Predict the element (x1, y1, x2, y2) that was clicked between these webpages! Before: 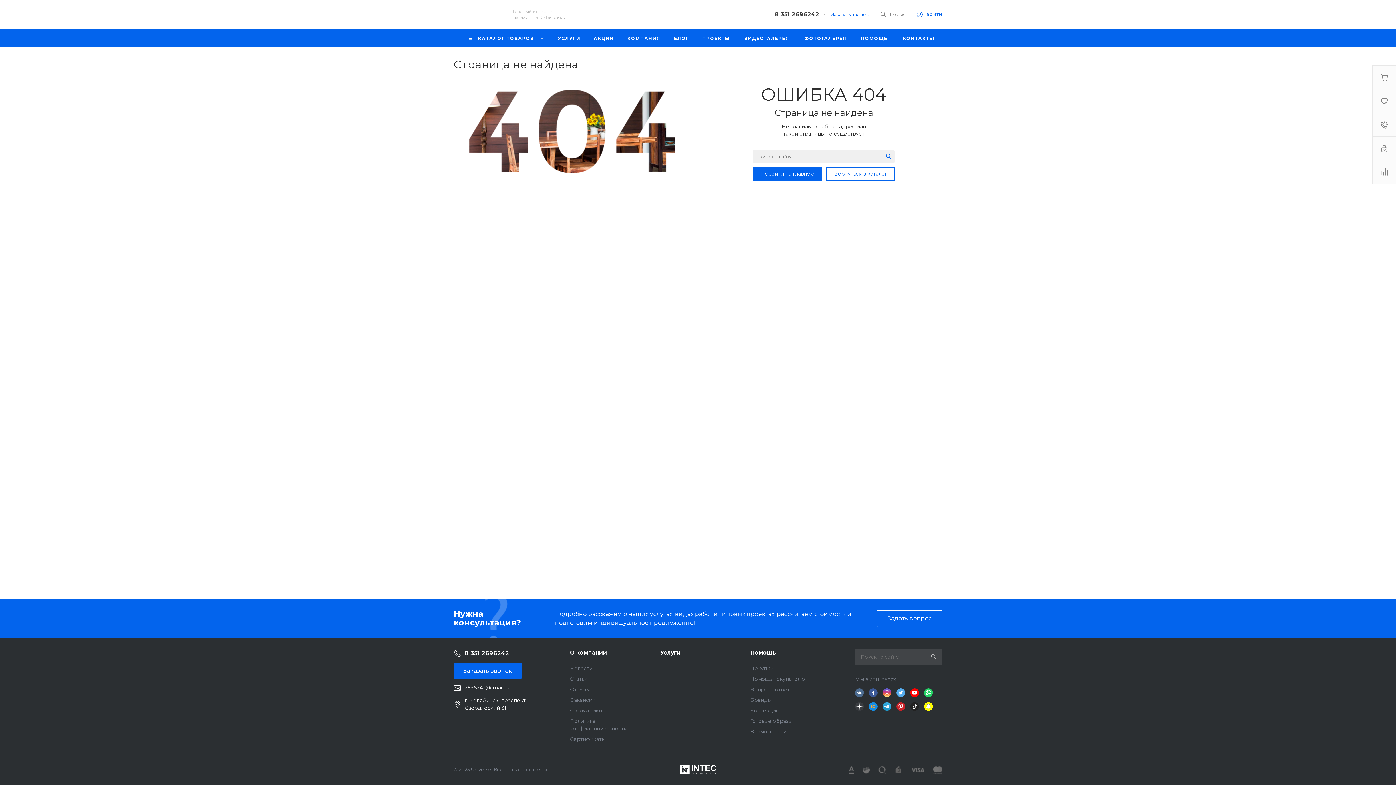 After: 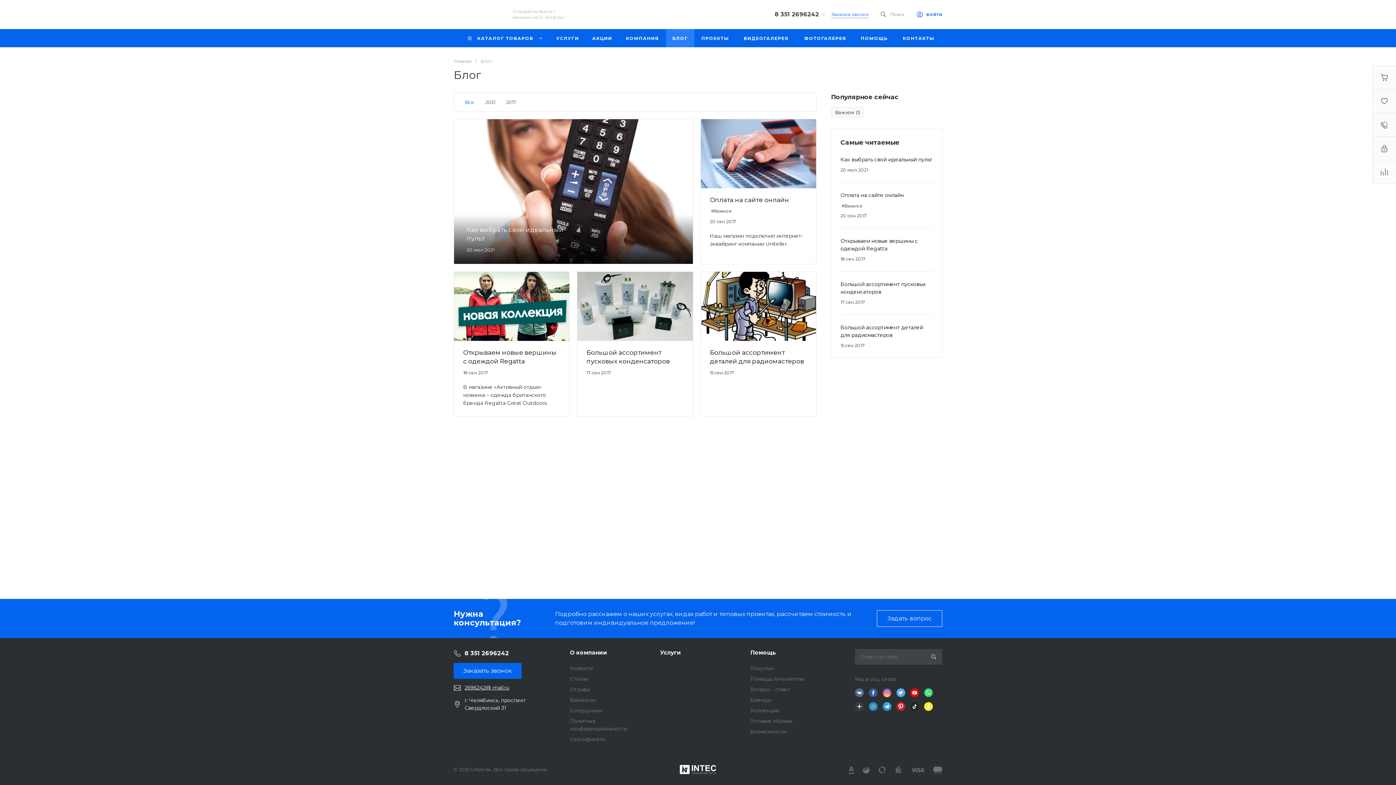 Action: bbox: (667, 29, 695, 47) label: БЛОГ